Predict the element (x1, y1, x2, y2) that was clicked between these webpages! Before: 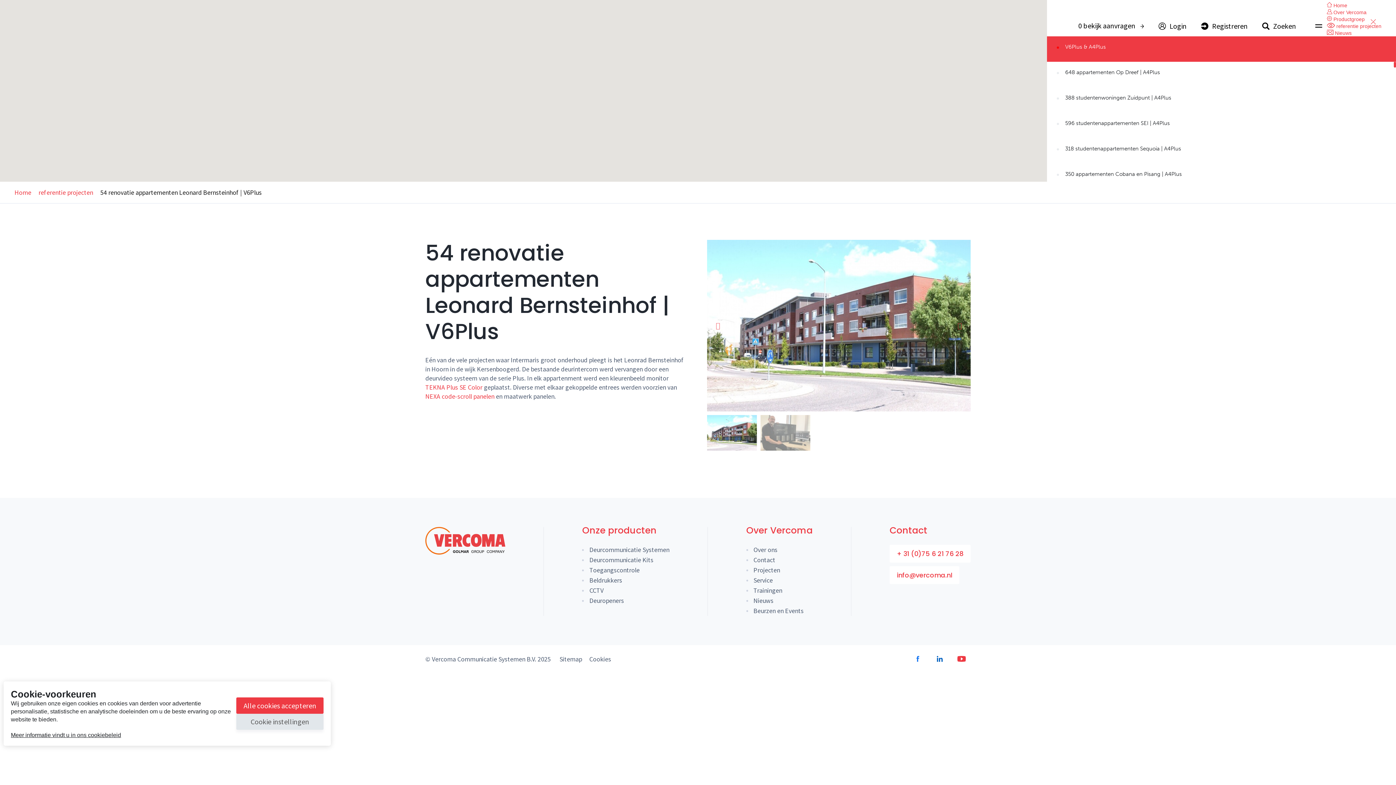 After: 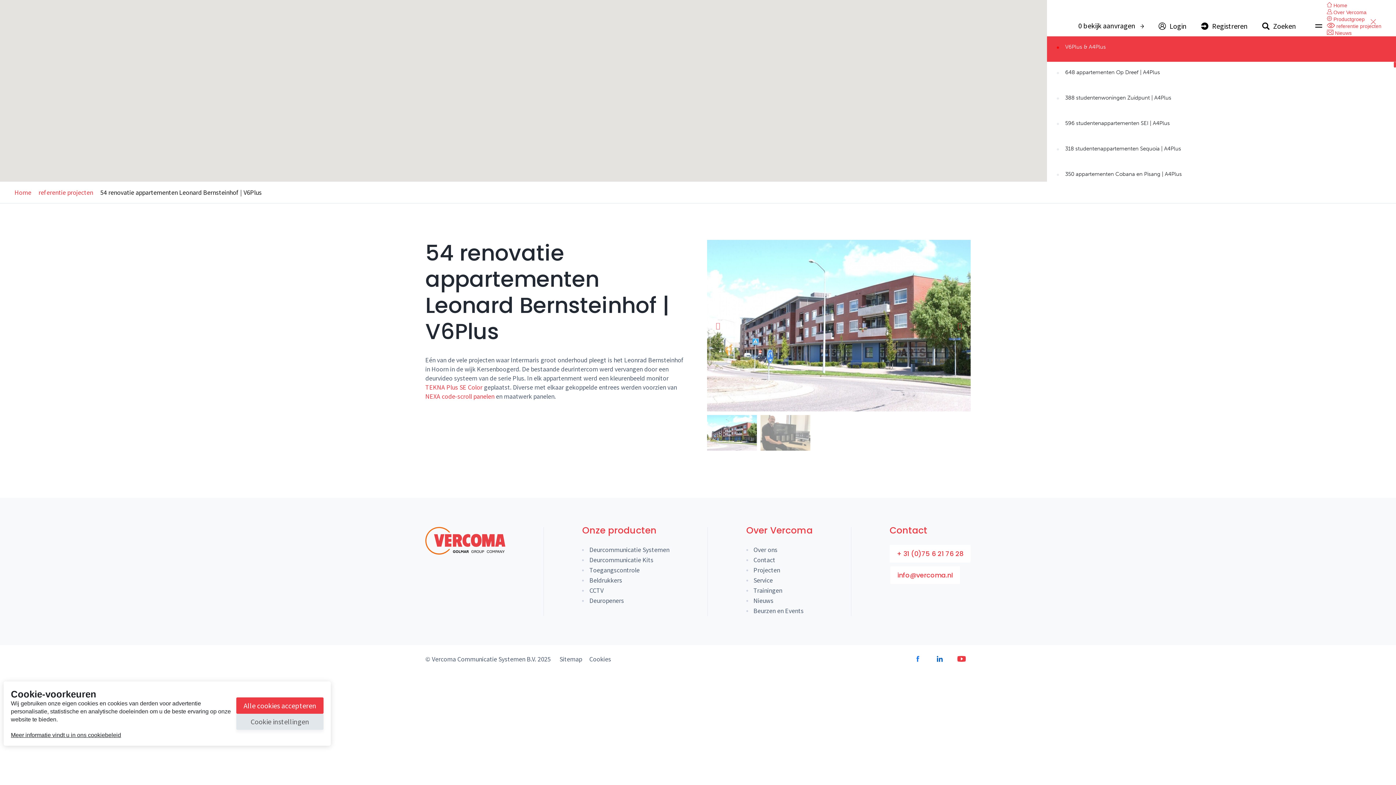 Action: label: info@vercoma.nl bbox: (889, 566, 959, 584)